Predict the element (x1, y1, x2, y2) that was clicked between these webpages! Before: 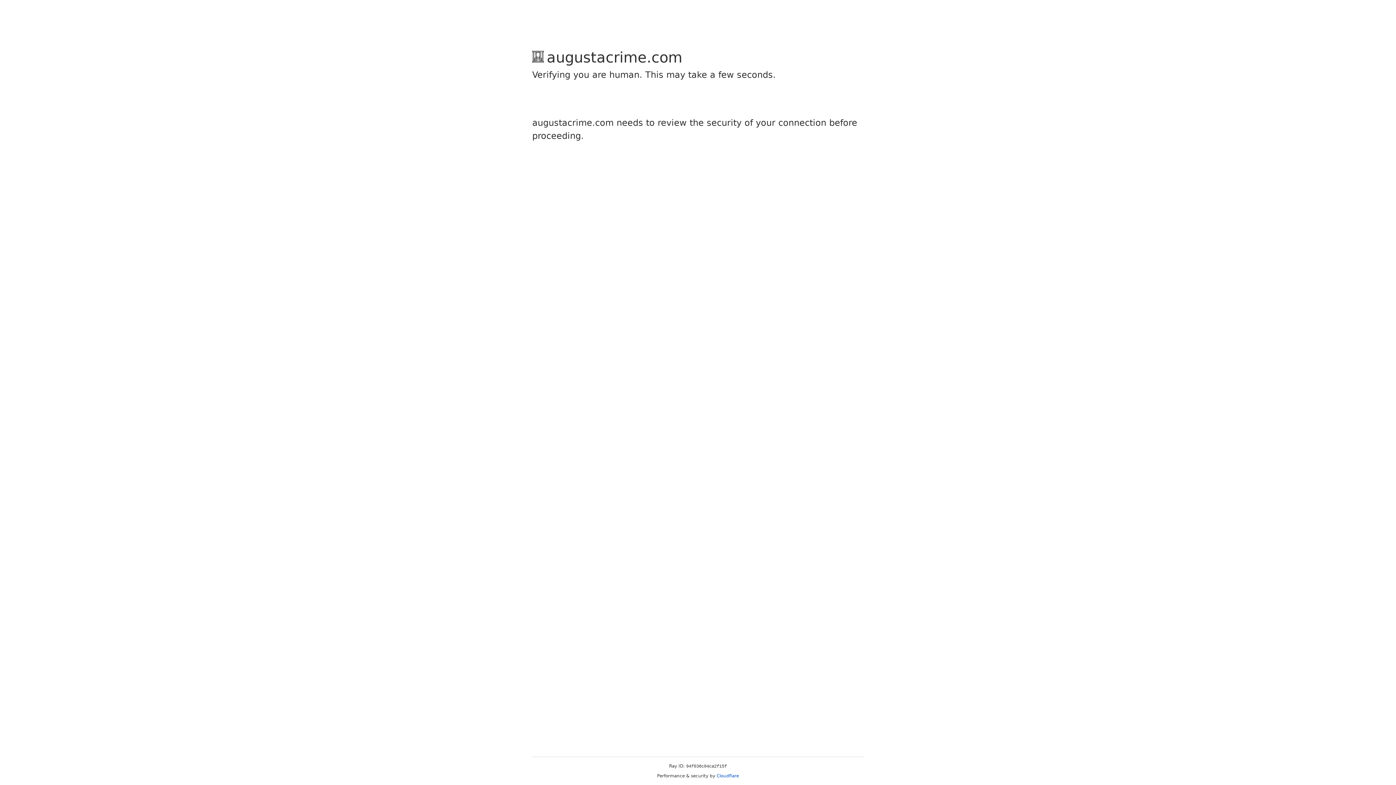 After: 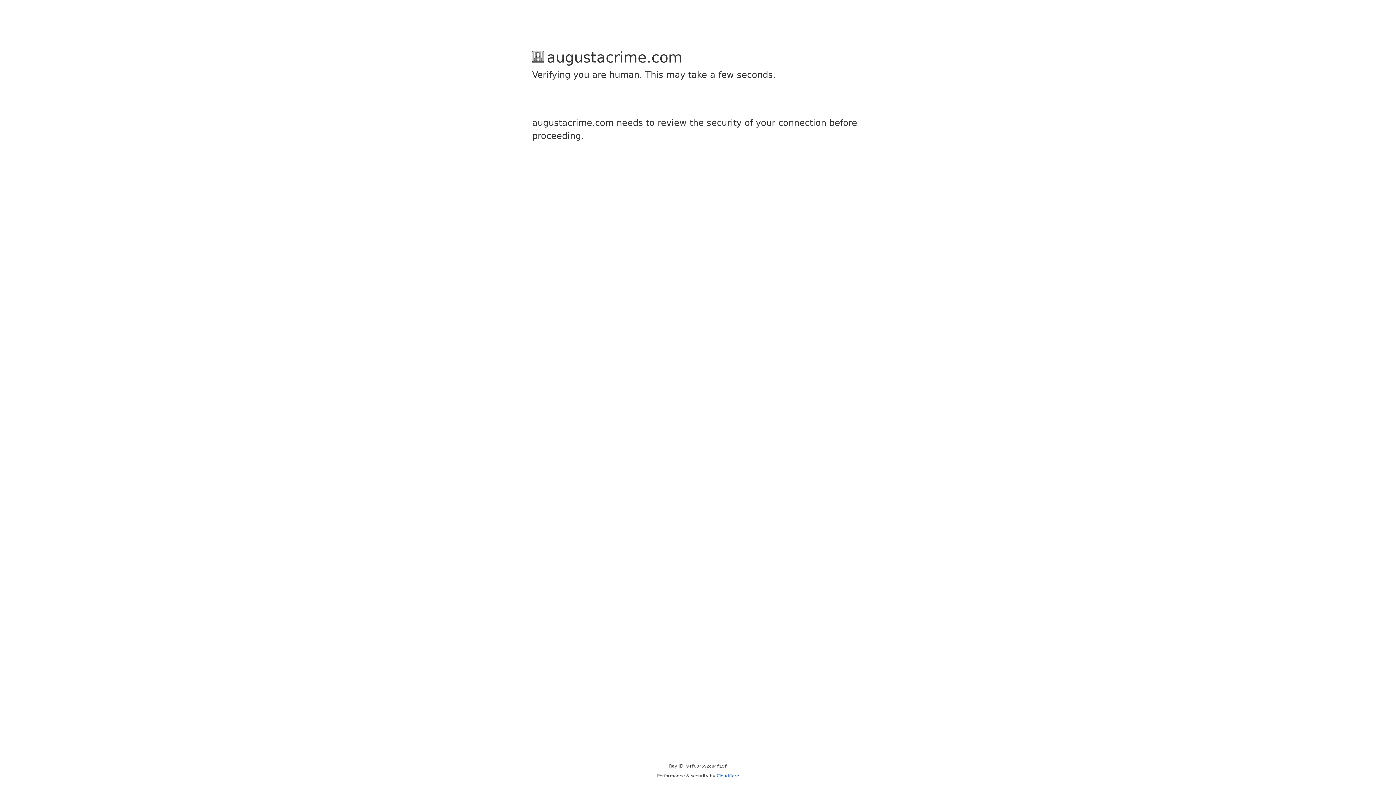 Action: bbox: (716, 773, 739, 778) label: Cloudflare